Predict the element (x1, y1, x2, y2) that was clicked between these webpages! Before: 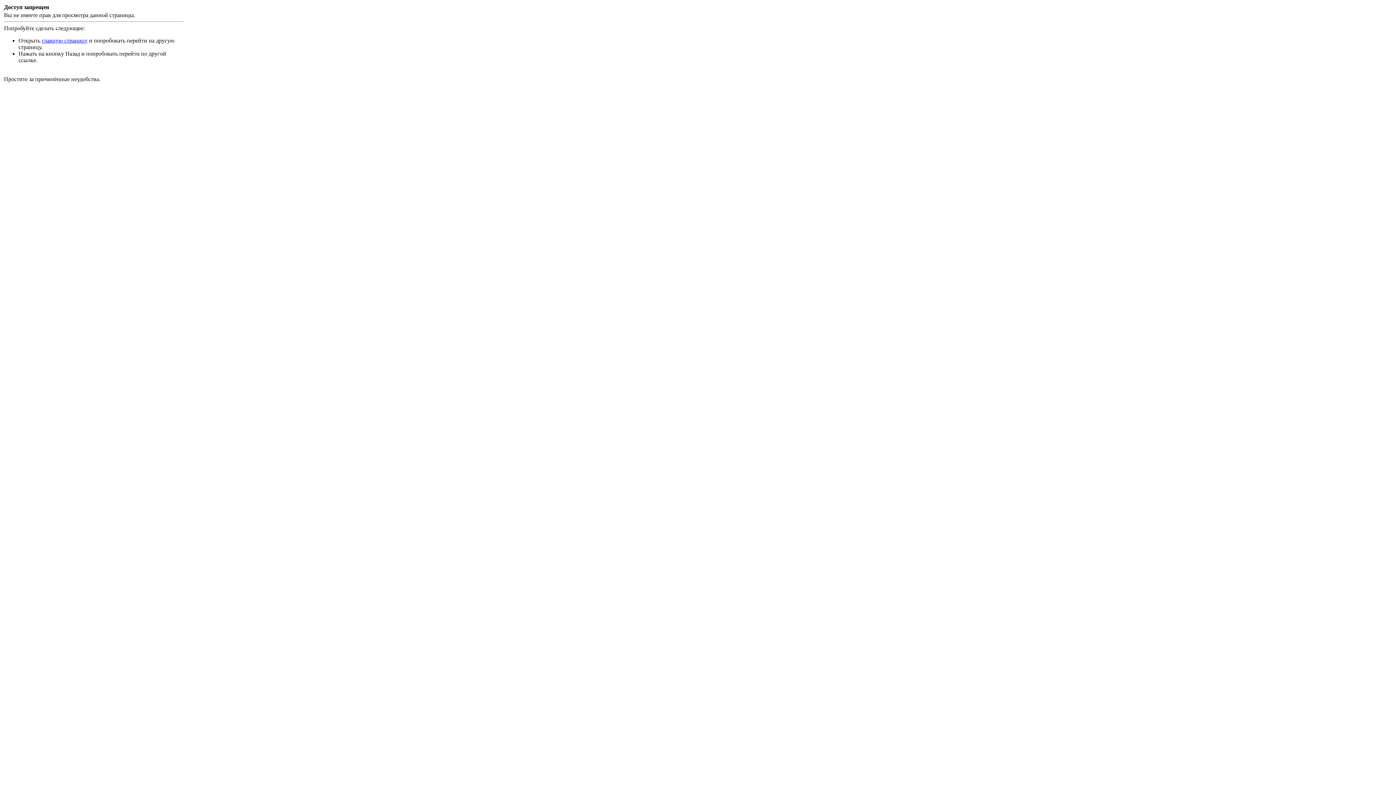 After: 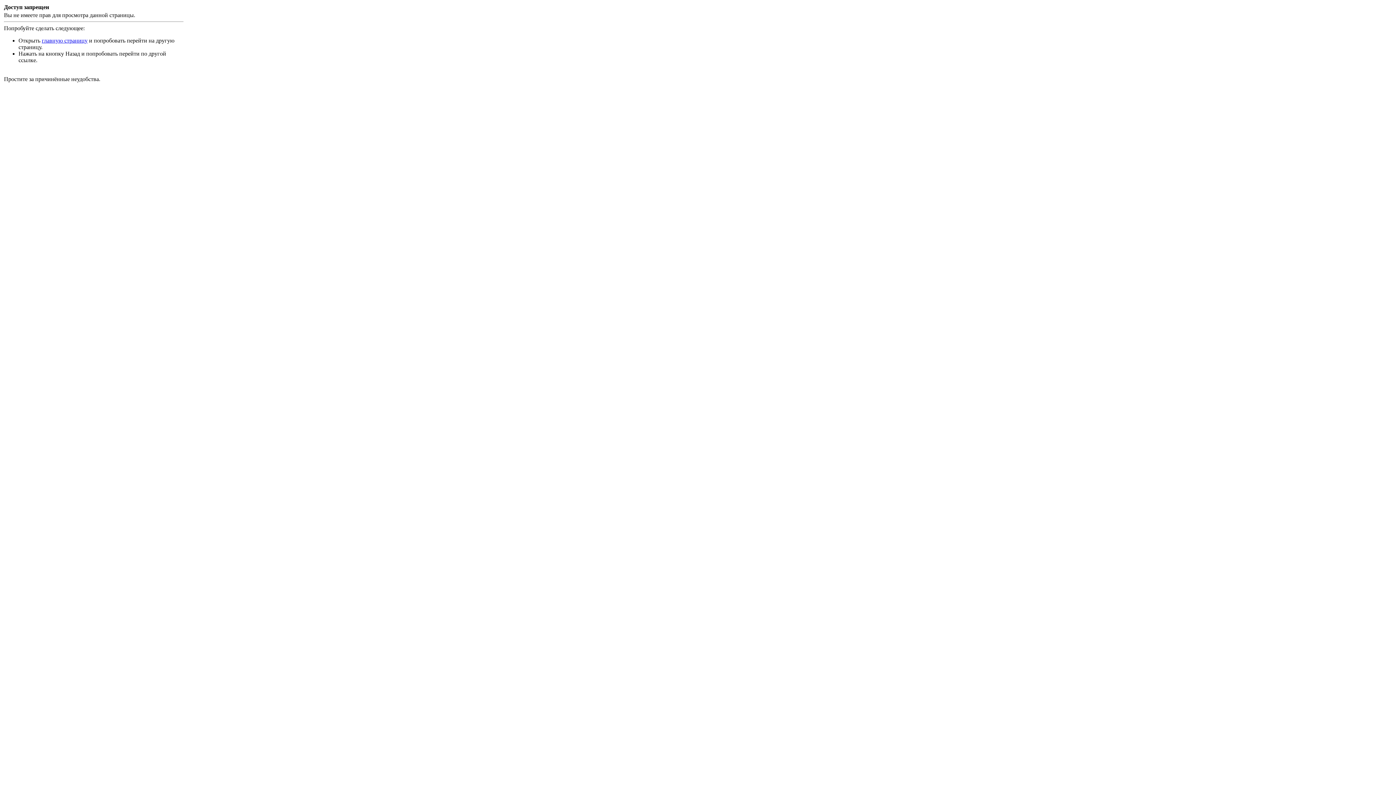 Action: bbox: (41, 37, 87, 43) label: главную страницу